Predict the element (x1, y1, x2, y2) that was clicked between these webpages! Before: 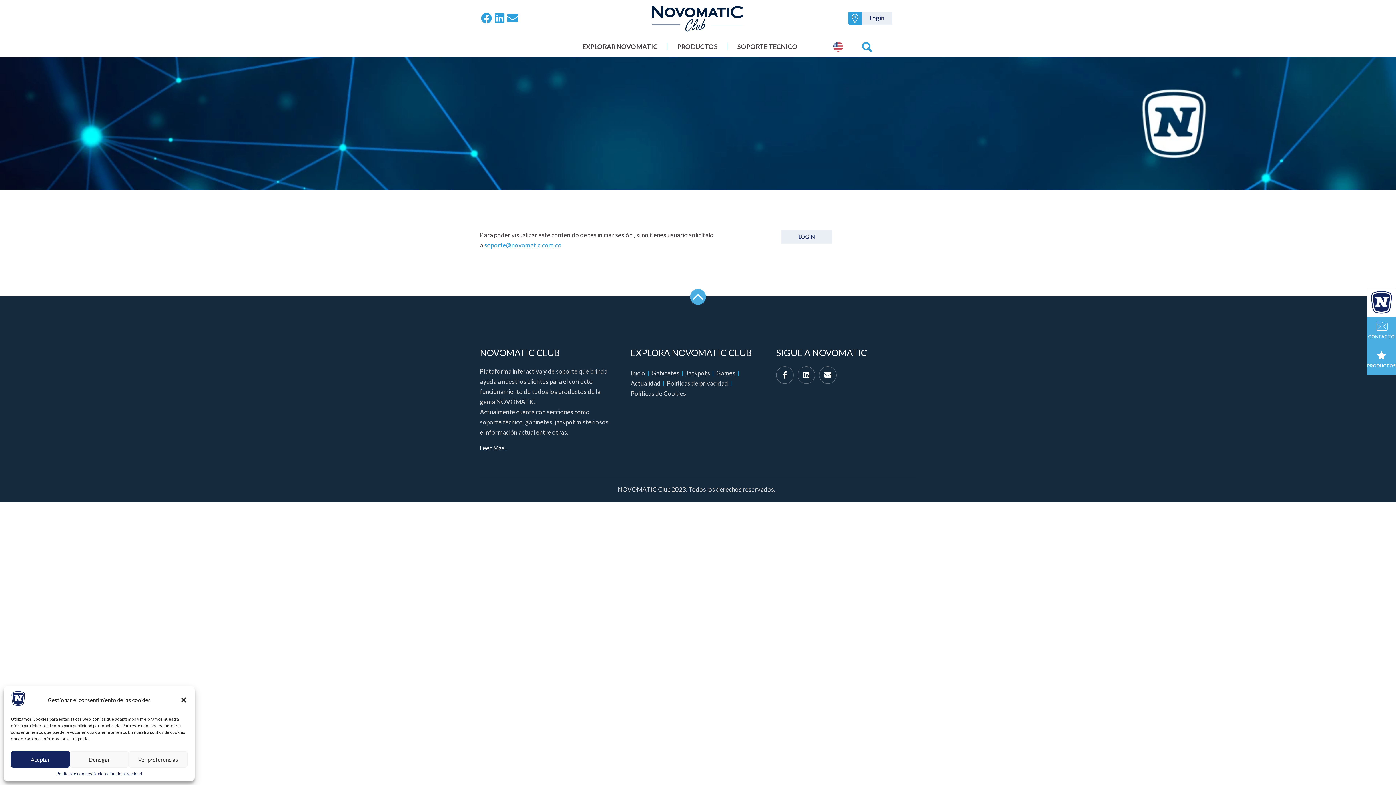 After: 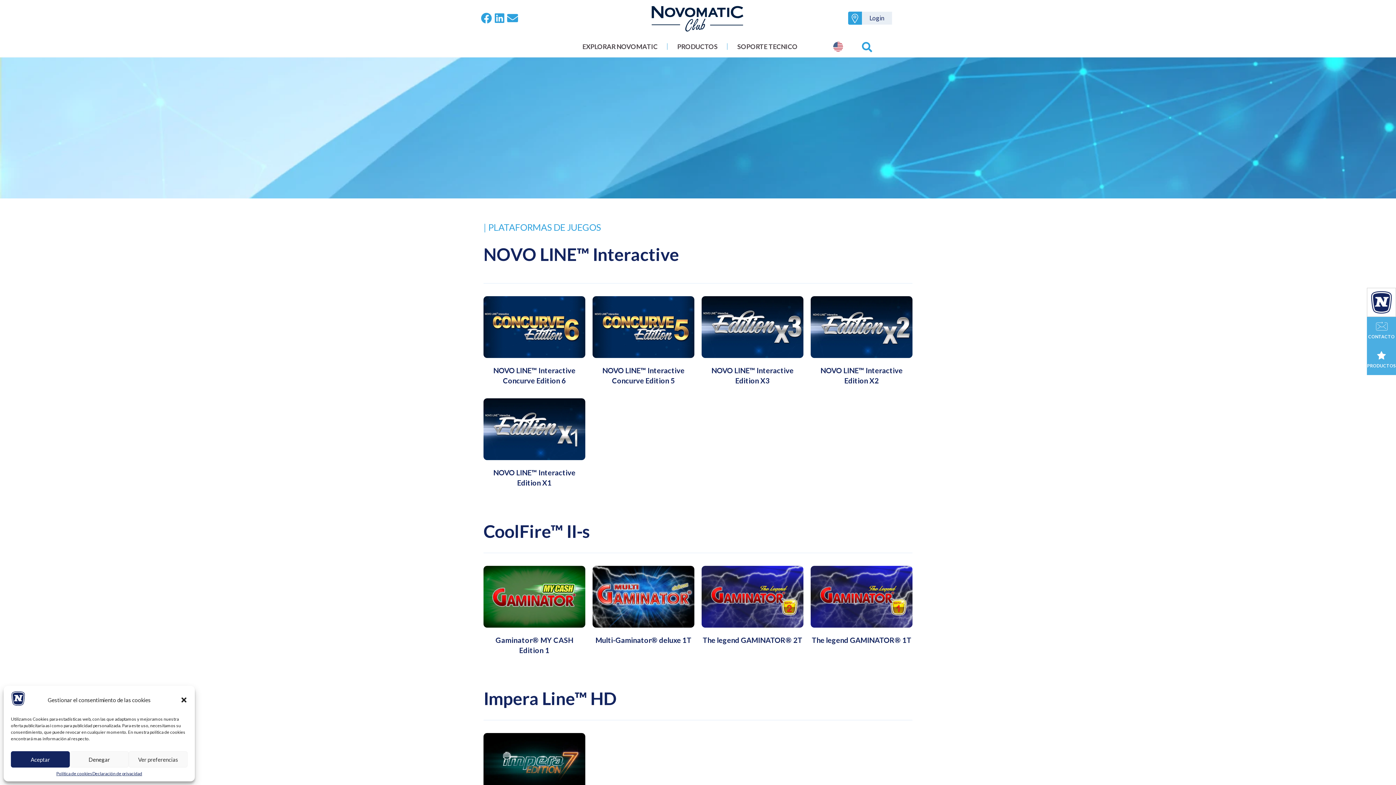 Action: bbox: (716, 368, 735, 378) label: Games